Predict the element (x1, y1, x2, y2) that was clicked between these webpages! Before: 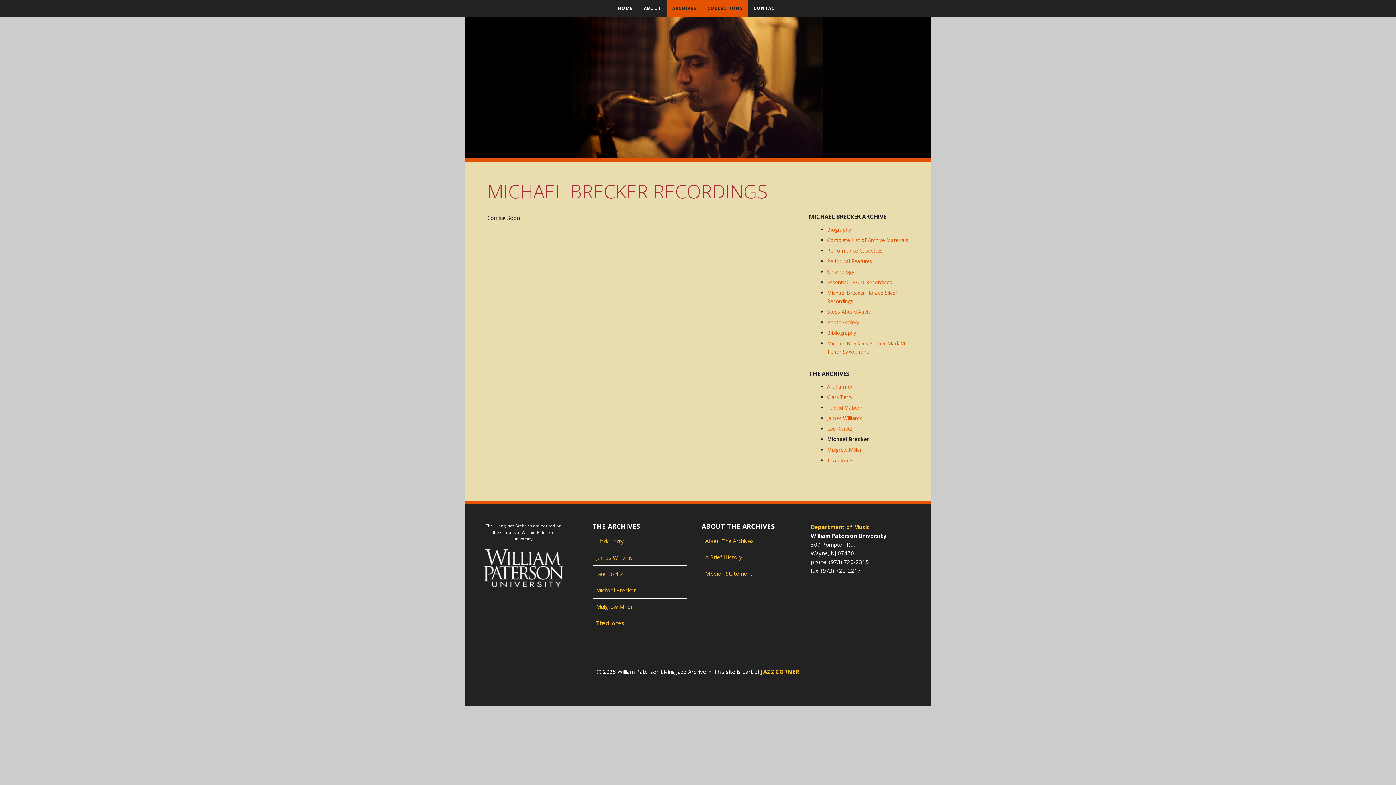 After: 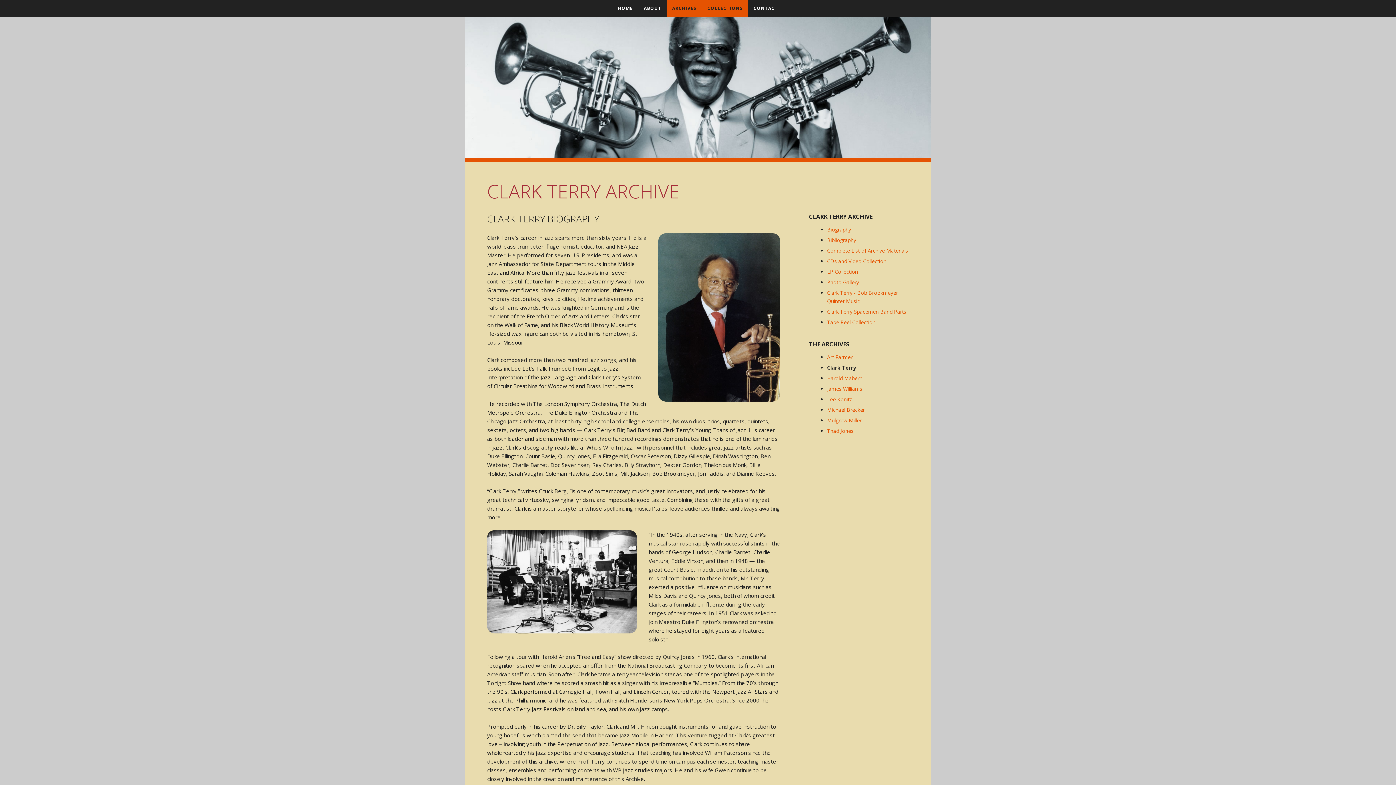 Action: bbox: (596, 537, 624, 545) label: Clark Terry